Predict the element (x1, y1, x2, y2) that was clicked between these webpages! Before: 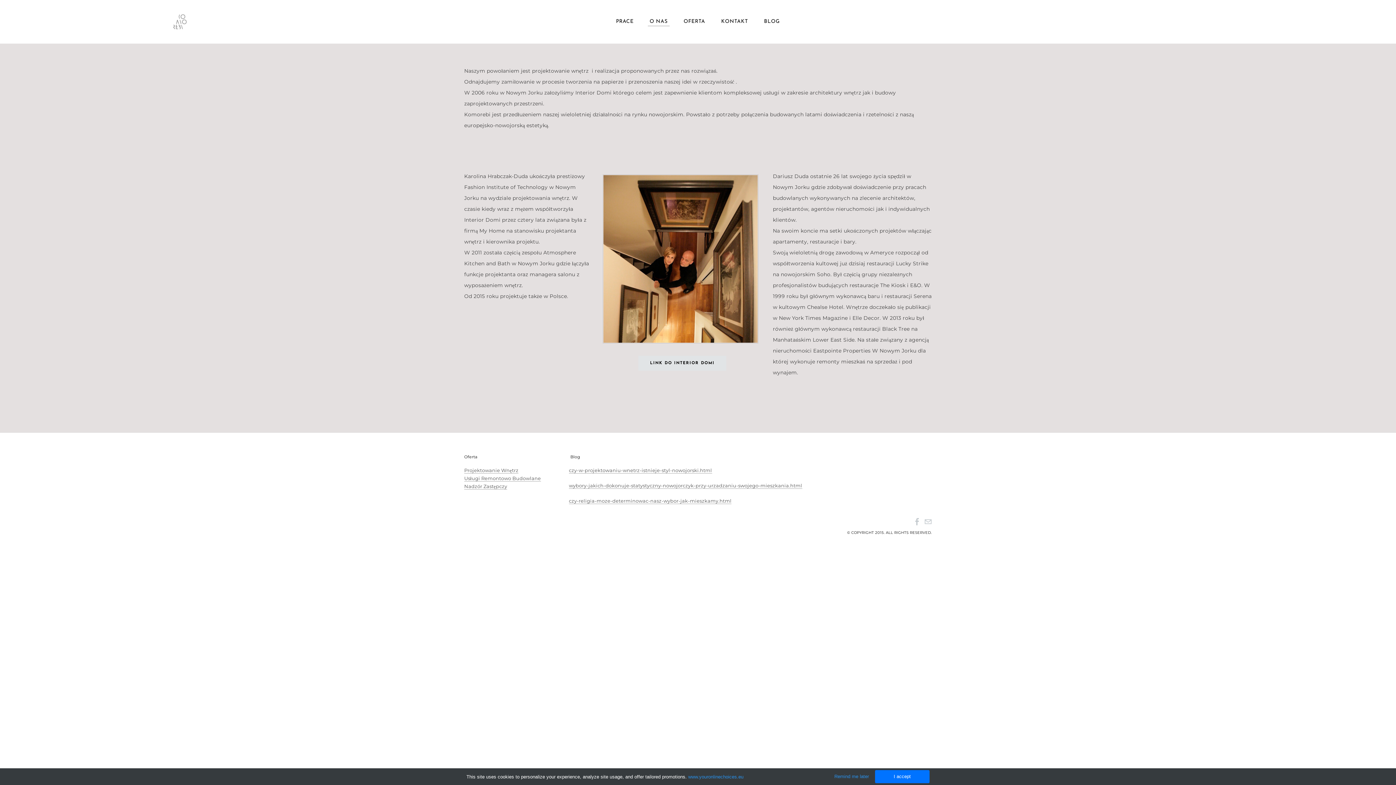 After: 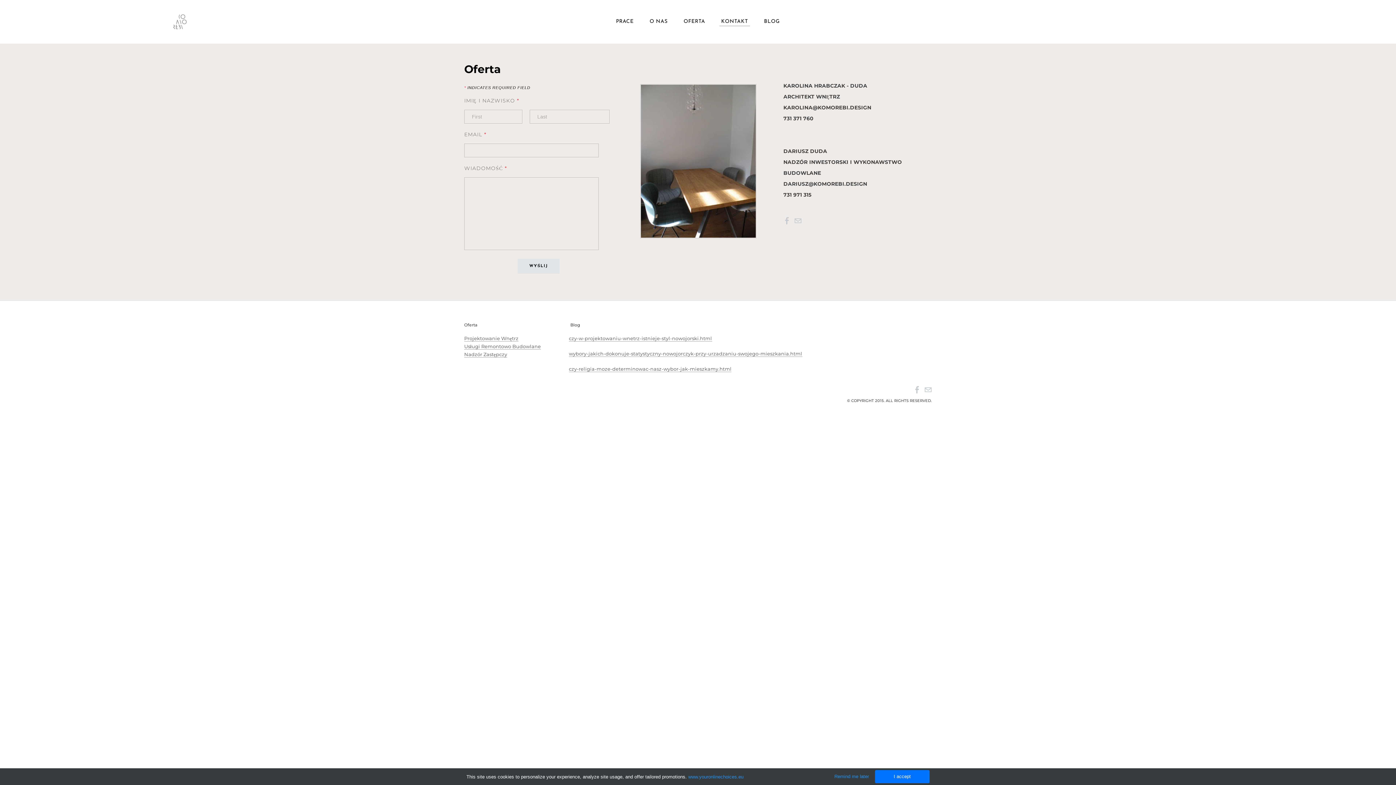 Action: label: KONTAKT bbox: (714, 15, 755, 28)